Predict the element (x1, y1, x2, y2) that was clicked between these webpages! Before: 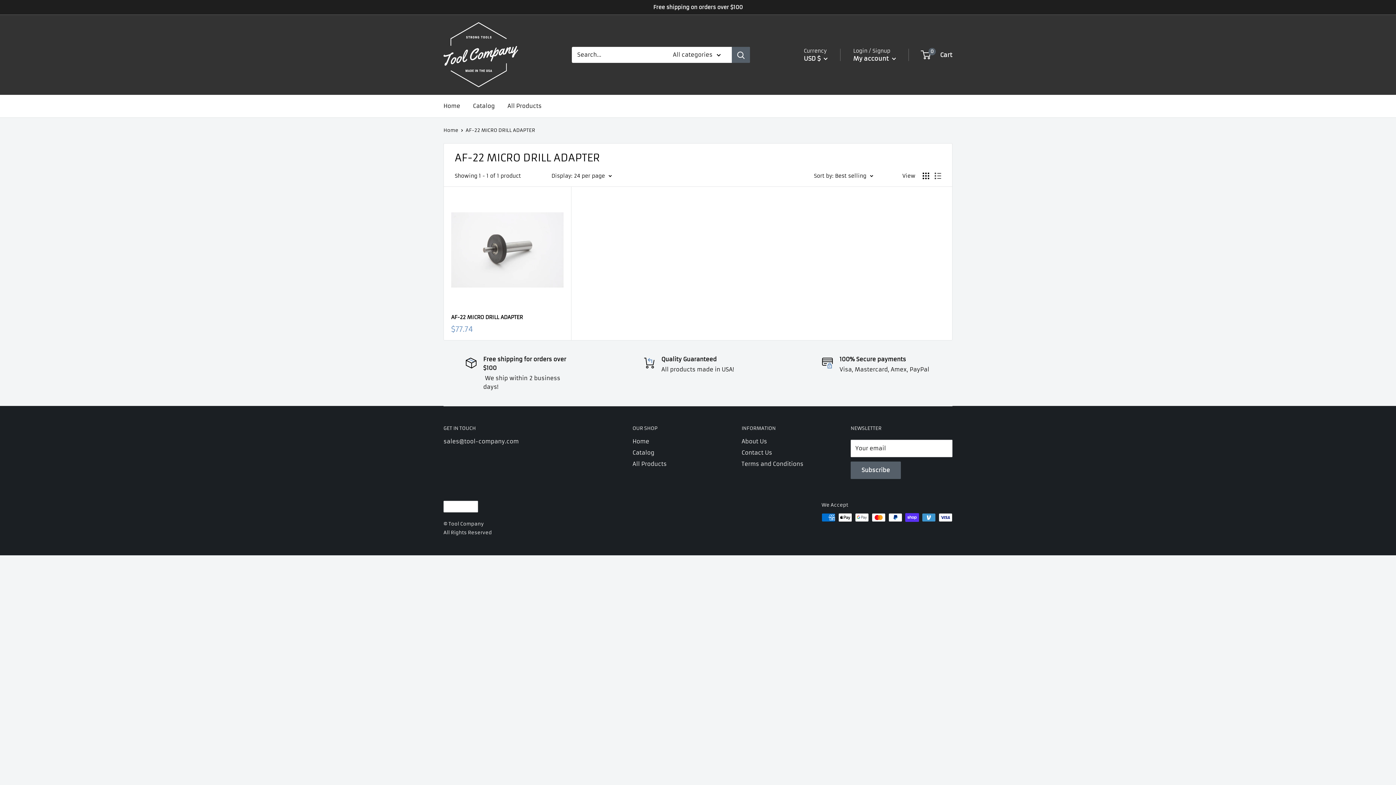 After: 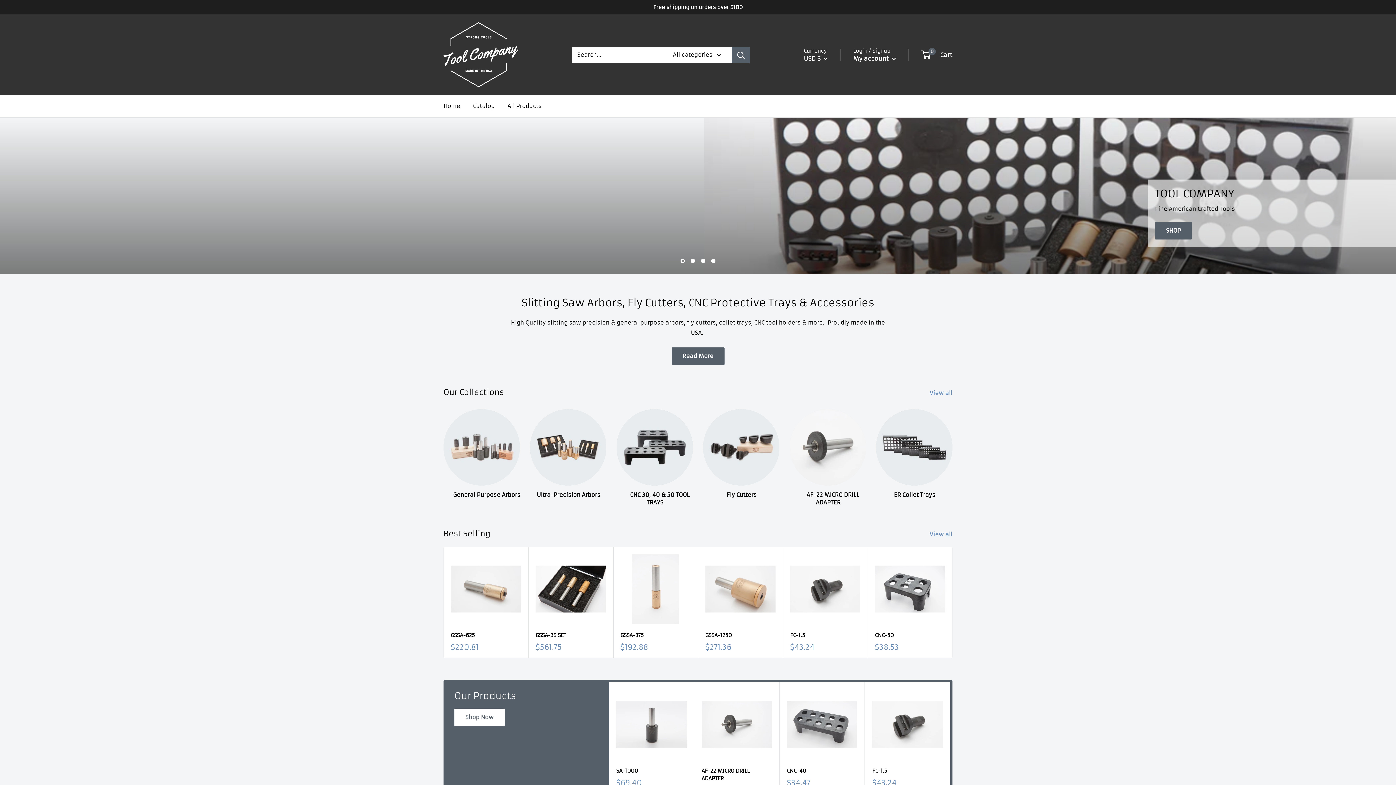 Action: label: Home bbox: (443, 101, 460, 111)